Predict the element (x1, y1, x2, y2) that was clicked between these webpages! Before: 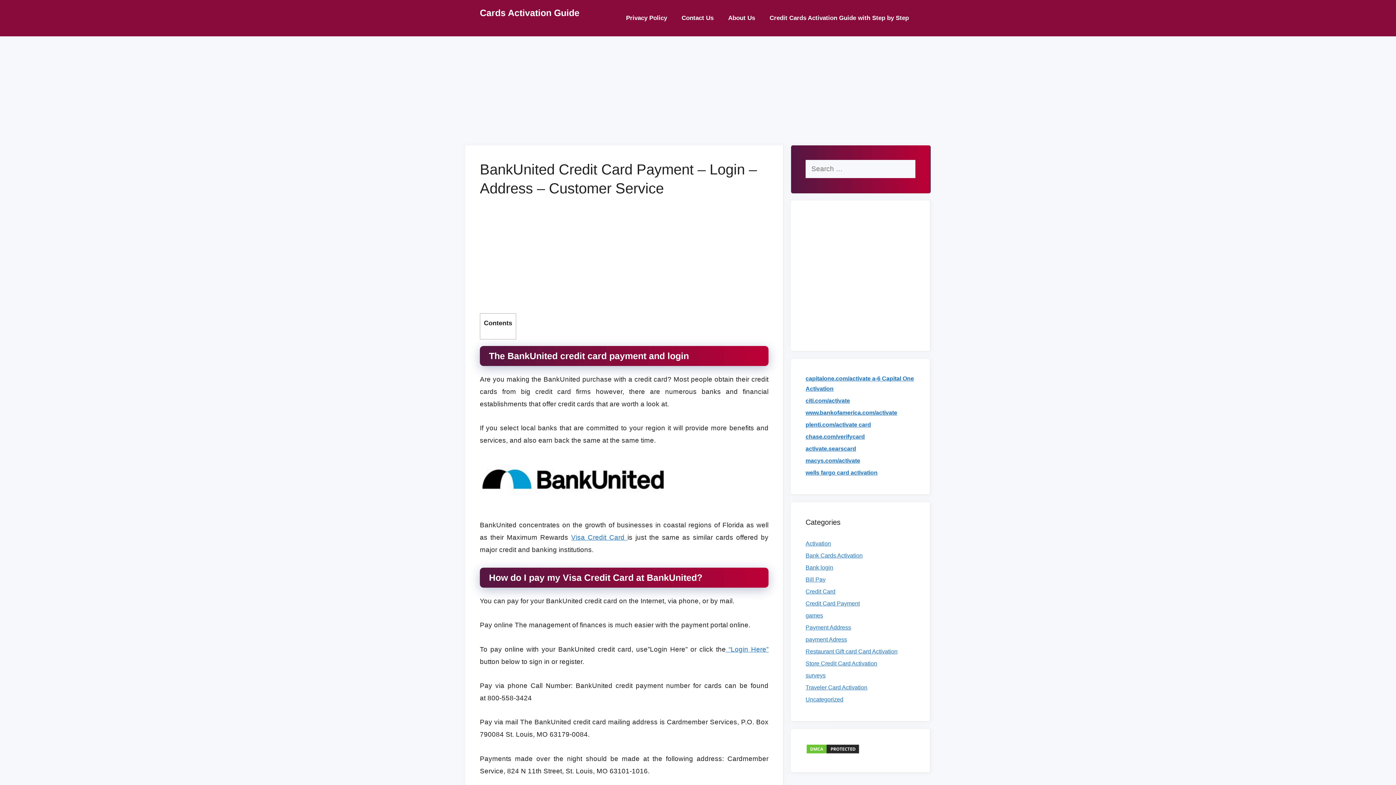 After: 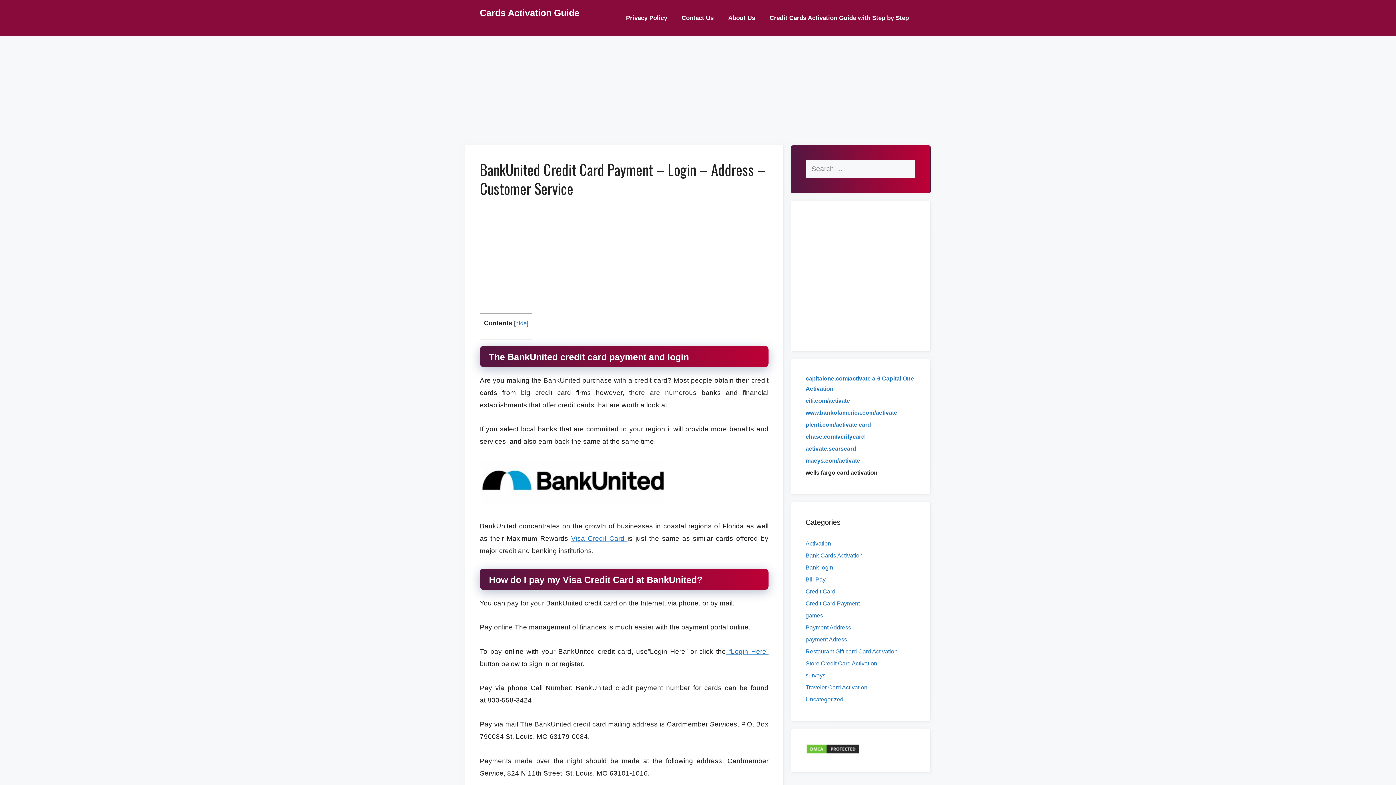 Action: bbox: (805, 469, 877, 476) label: wells fargo card activation